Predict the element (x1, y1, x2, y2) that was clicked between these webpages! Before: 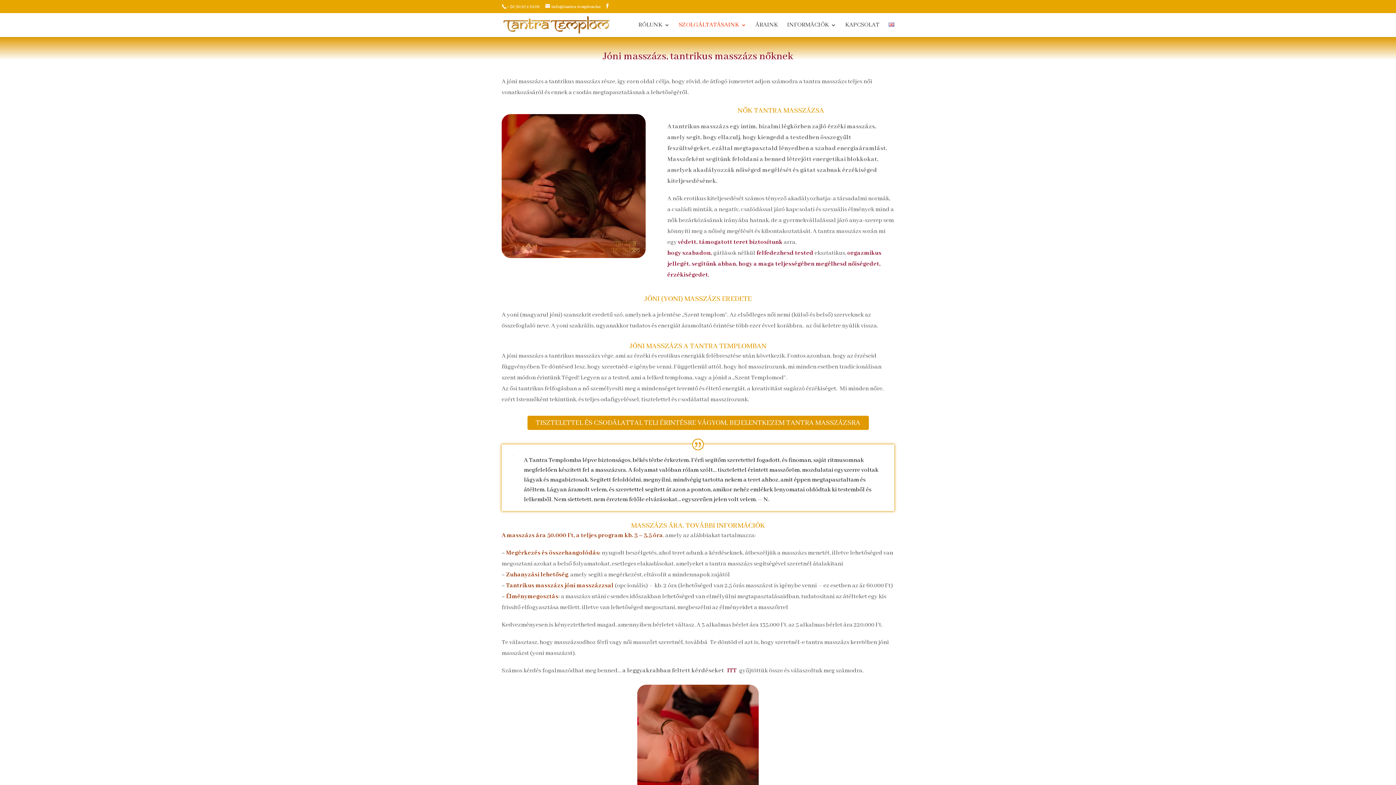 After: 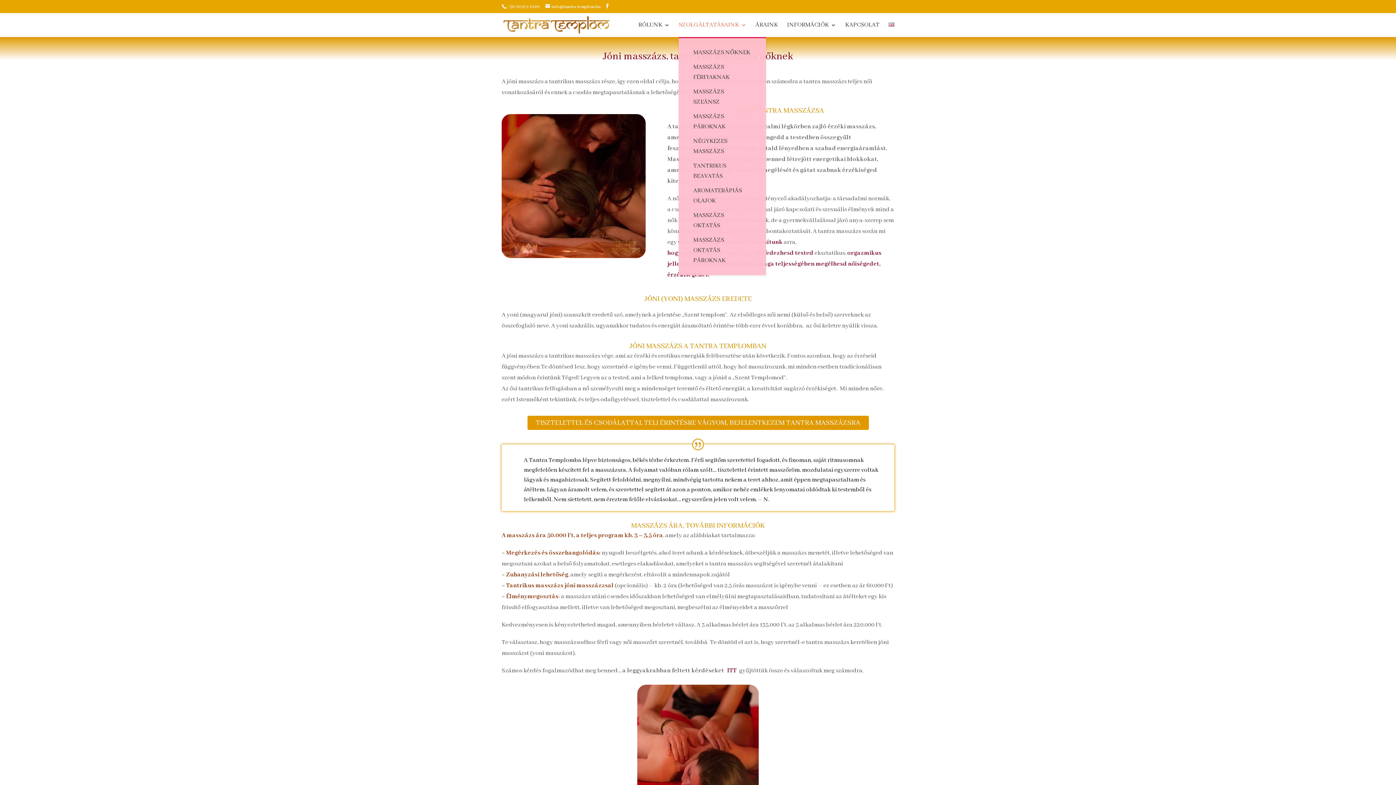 Action: bbox: (678, 22, 746, 36) label: SZOLGÁLTATÁSAINK